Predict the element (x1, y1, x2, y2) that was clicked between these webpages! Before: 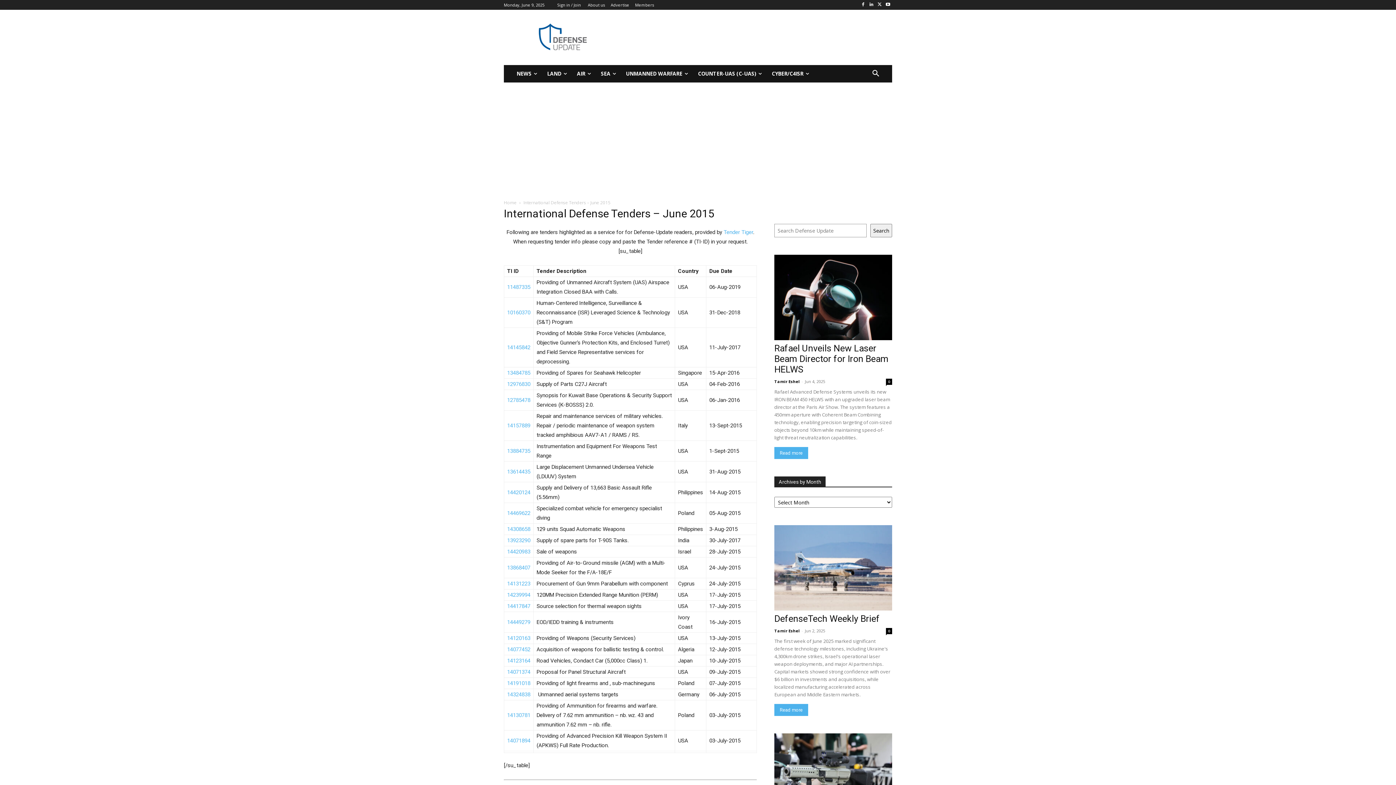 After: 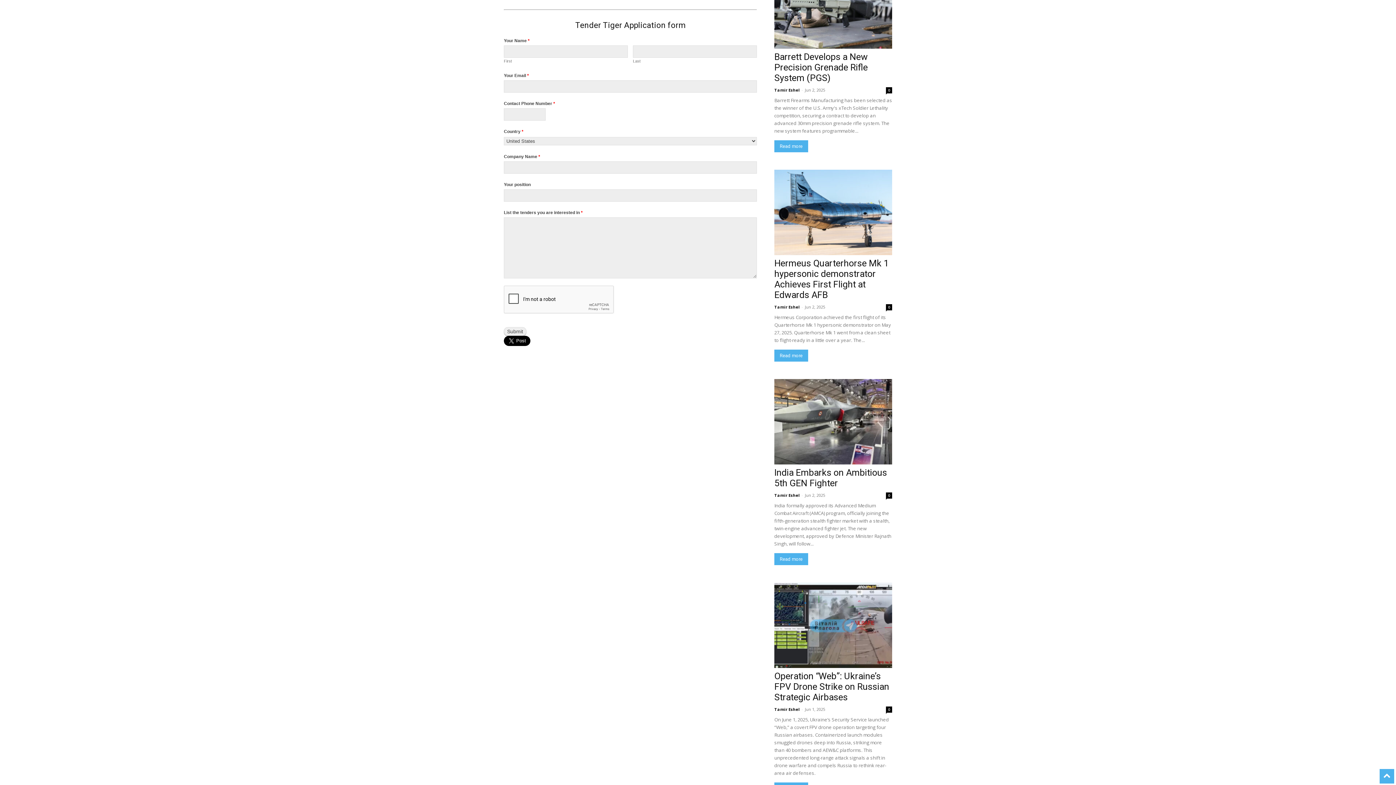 Action: label: Tender Tiger bbox: (723, 229, 753, 235)